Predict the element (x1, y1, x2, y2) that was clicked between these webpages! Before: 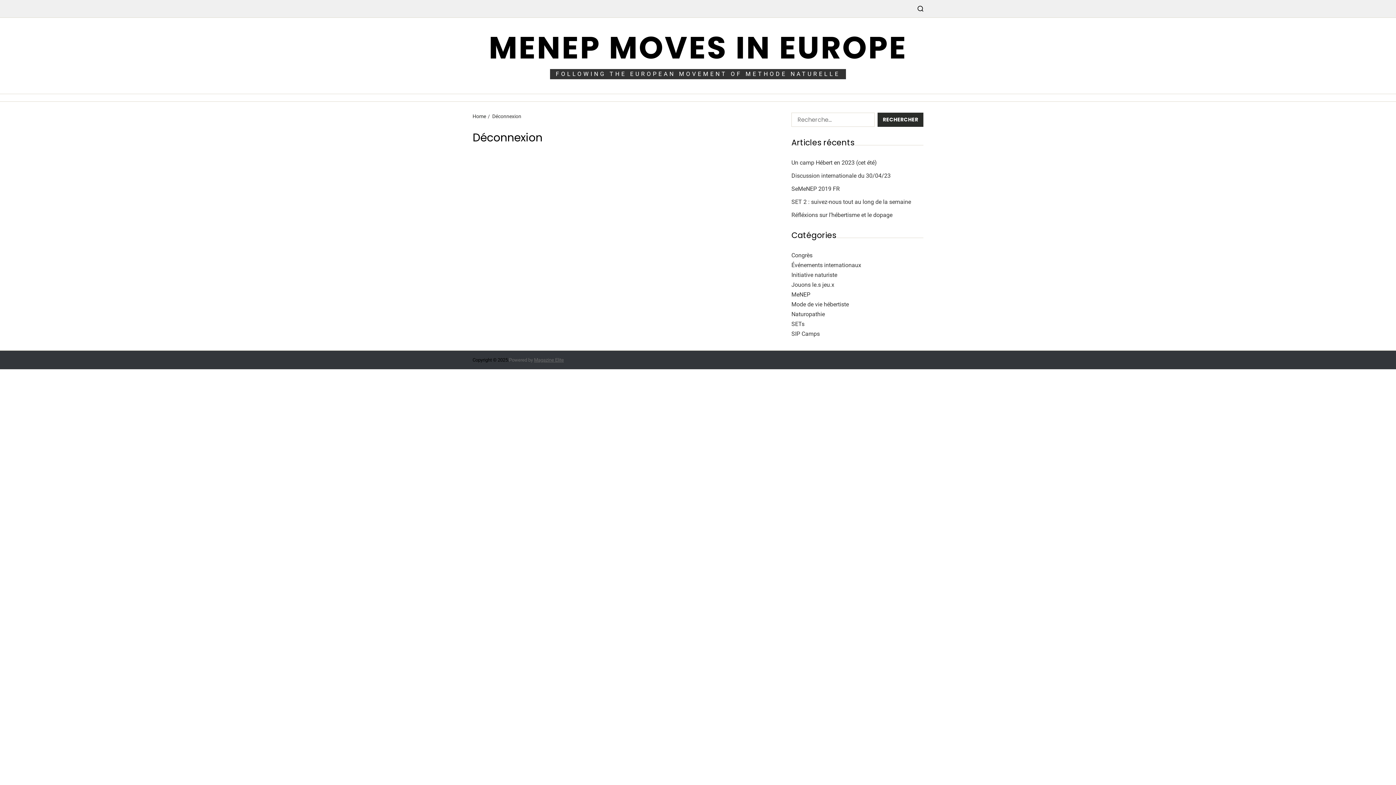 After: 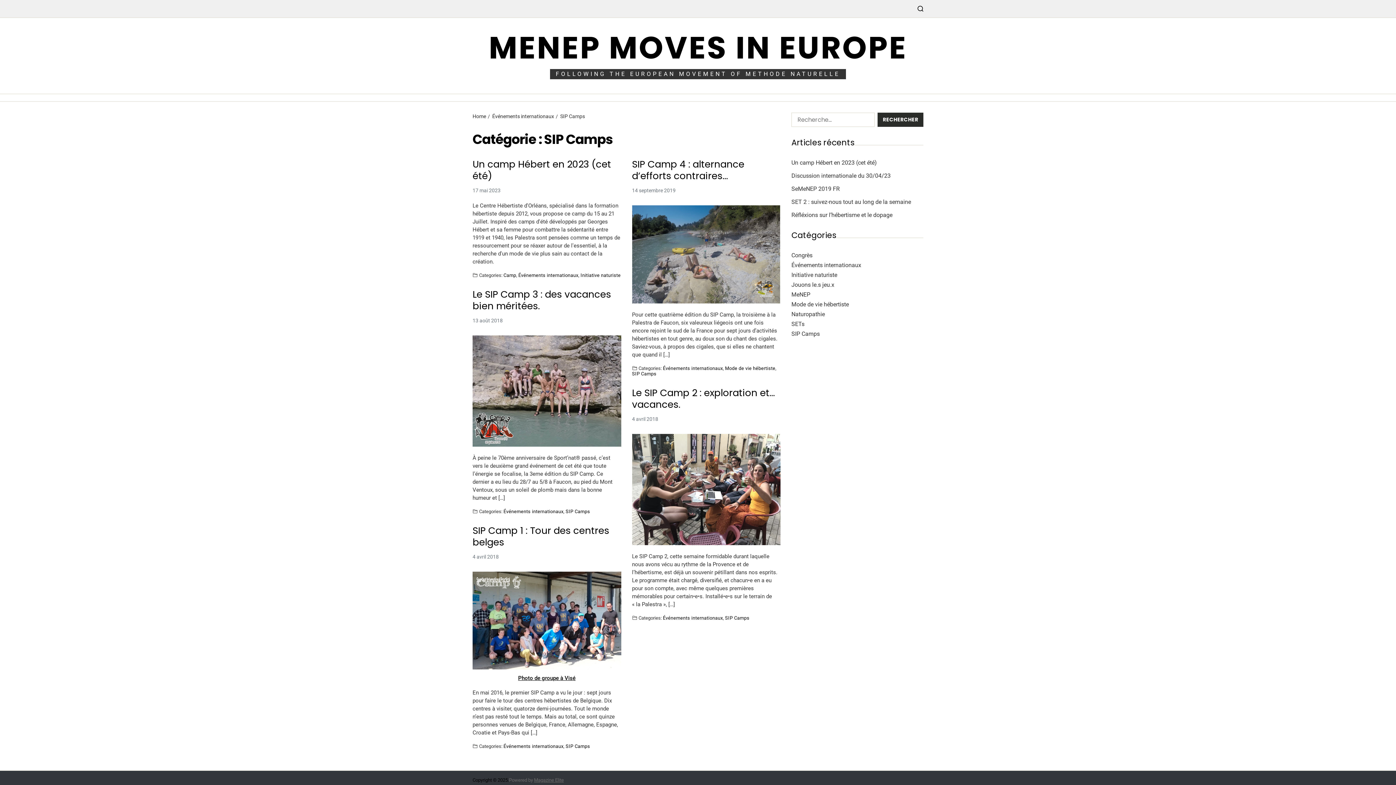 Action: label: SIP Camps bbox: (791, 330, 820, 337)